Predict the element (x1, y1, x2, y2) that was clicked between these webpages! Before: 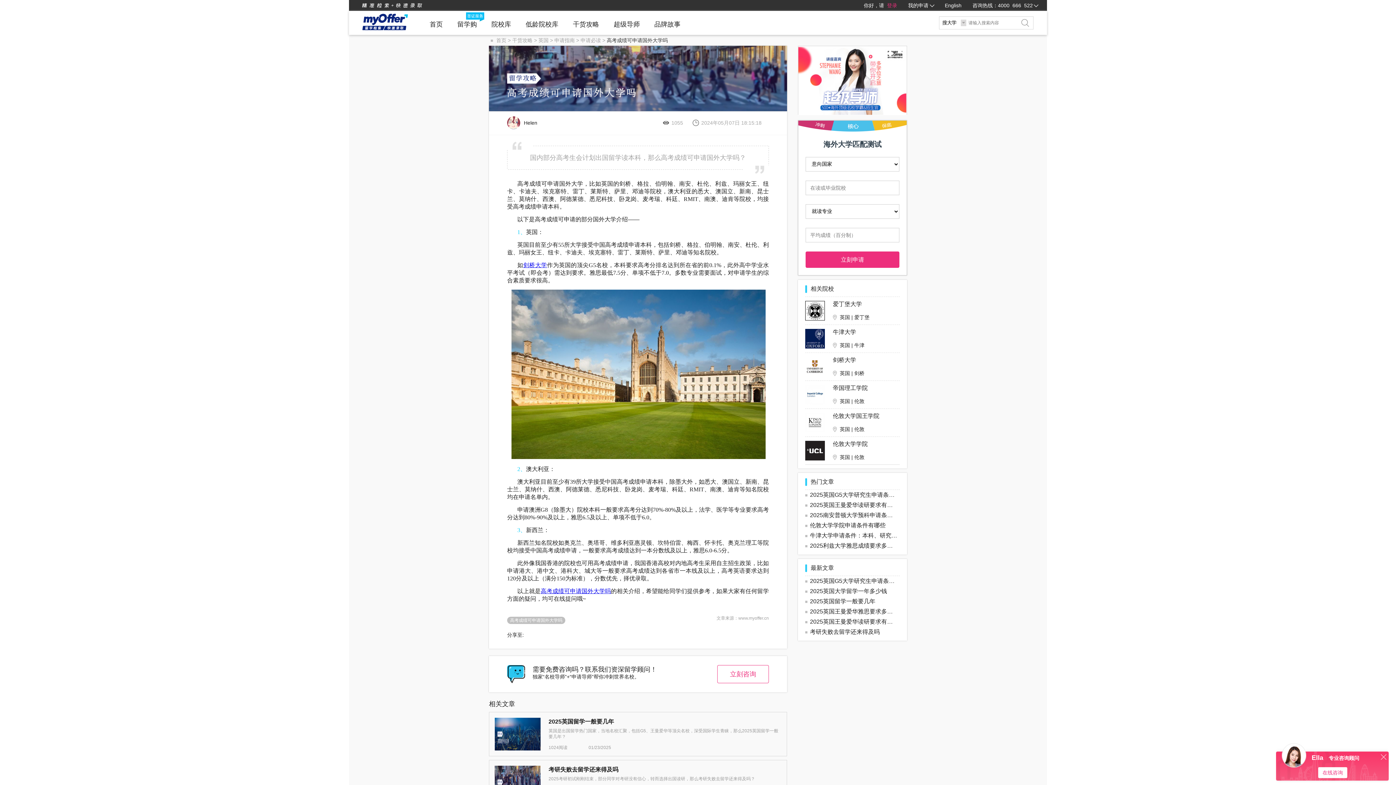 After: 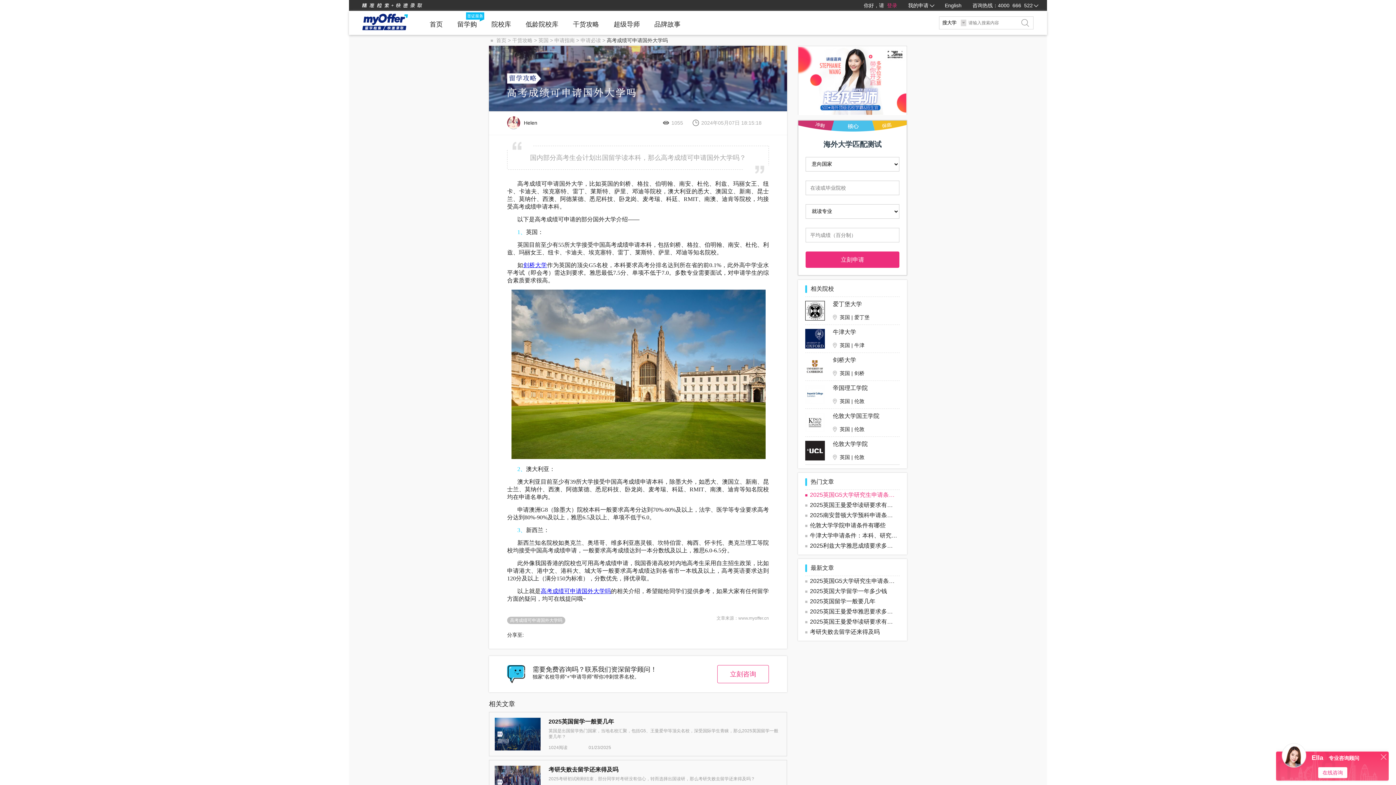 Action: bbox: (798, 490, 907, 500) label: 2025英国G5大学研究生申请条件有哪些